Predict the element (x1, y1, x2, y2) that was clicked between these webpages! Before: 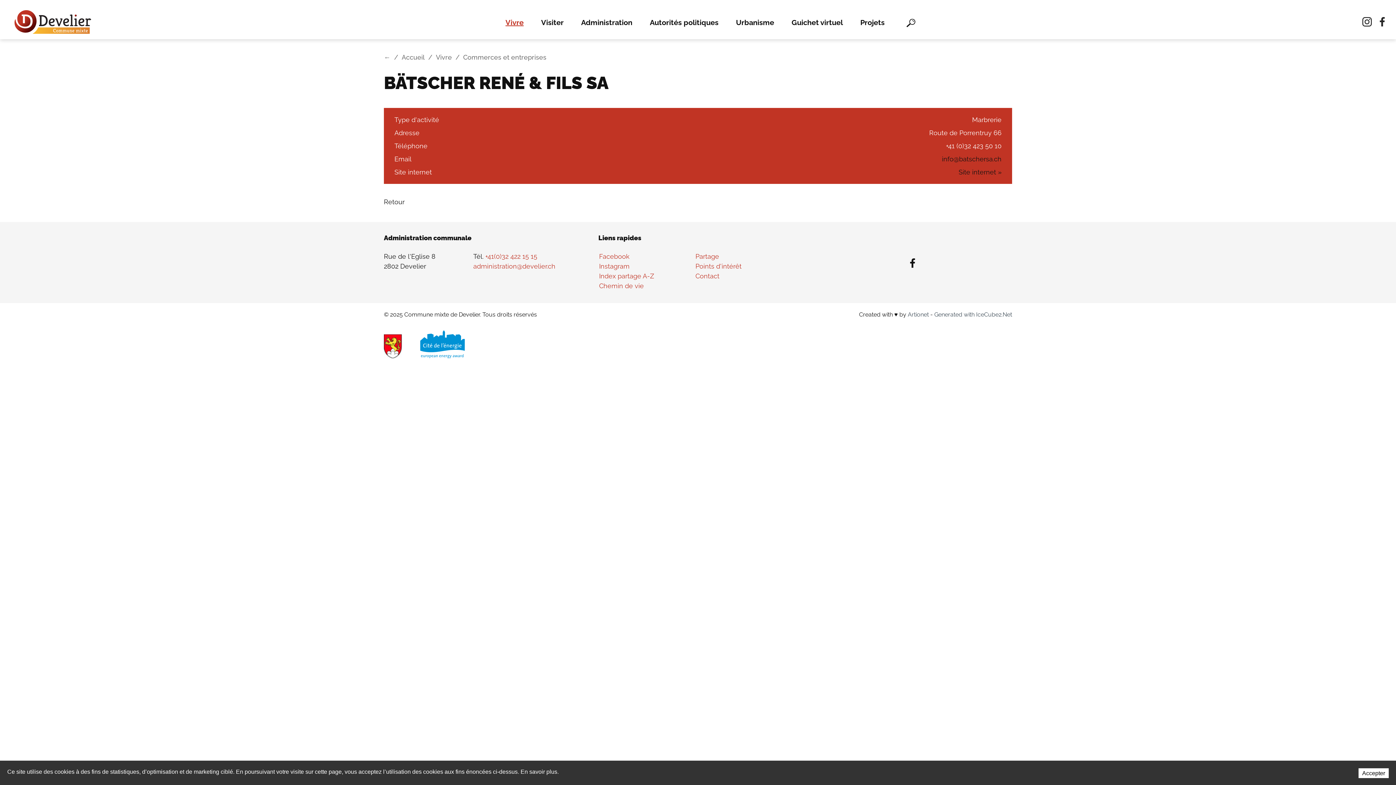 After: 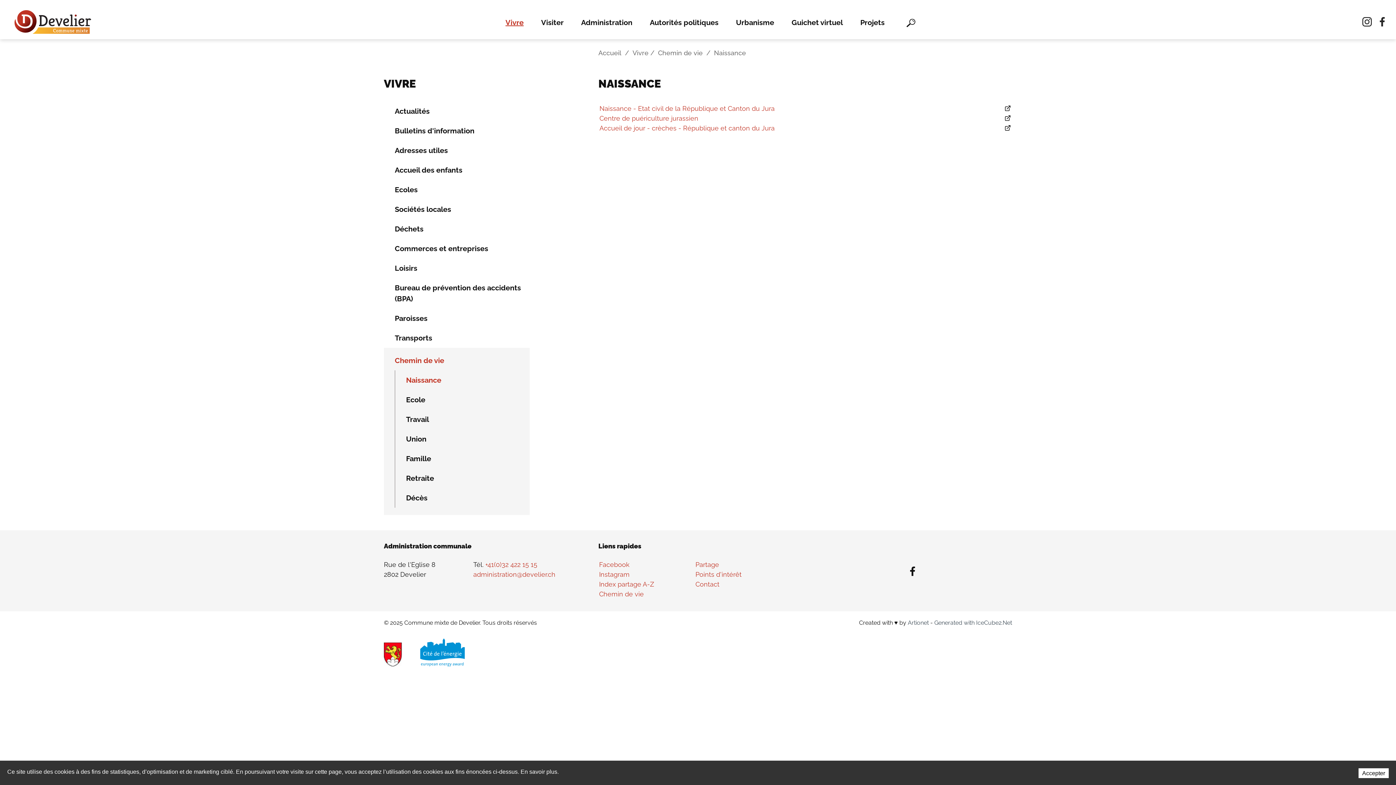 Action: label: Chemin de vie bbox: (599, 281, 654, 290)